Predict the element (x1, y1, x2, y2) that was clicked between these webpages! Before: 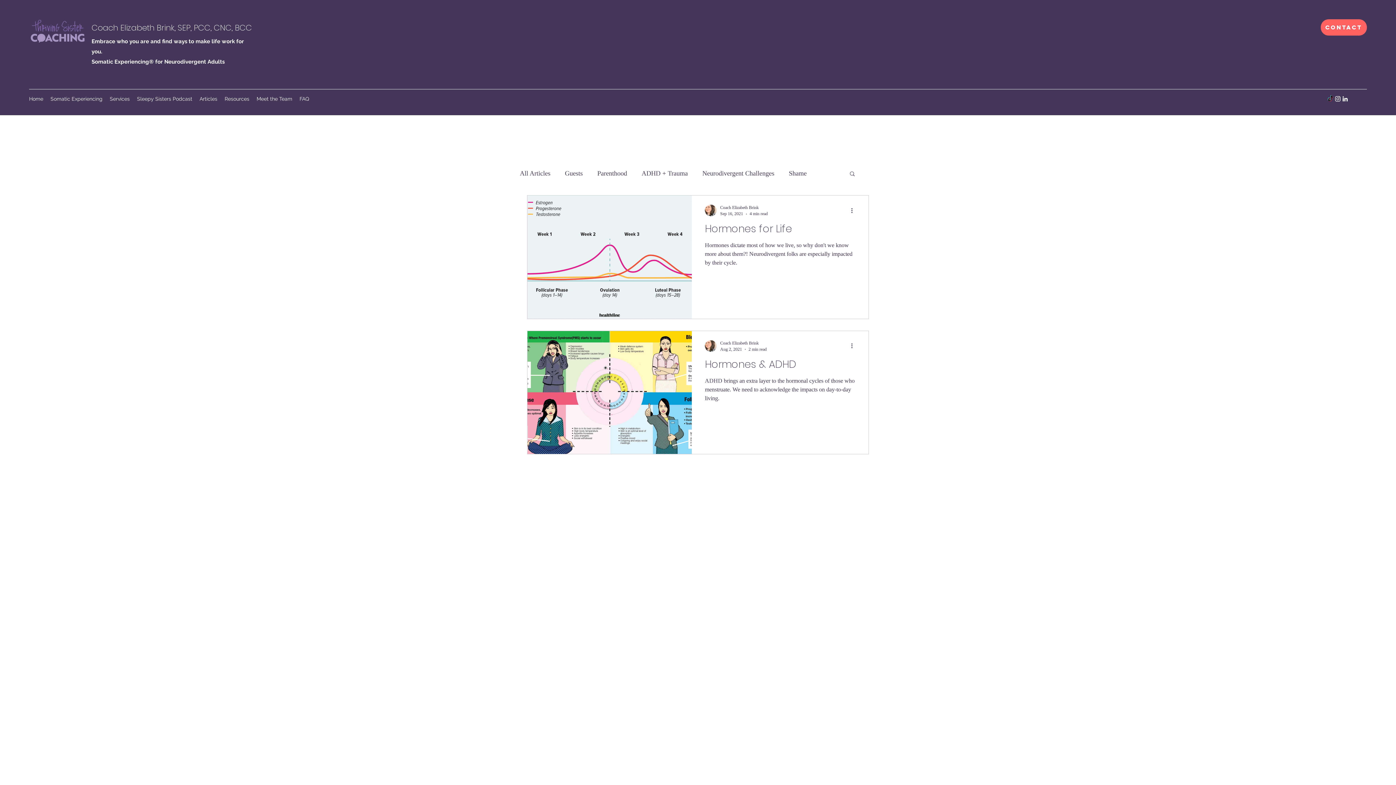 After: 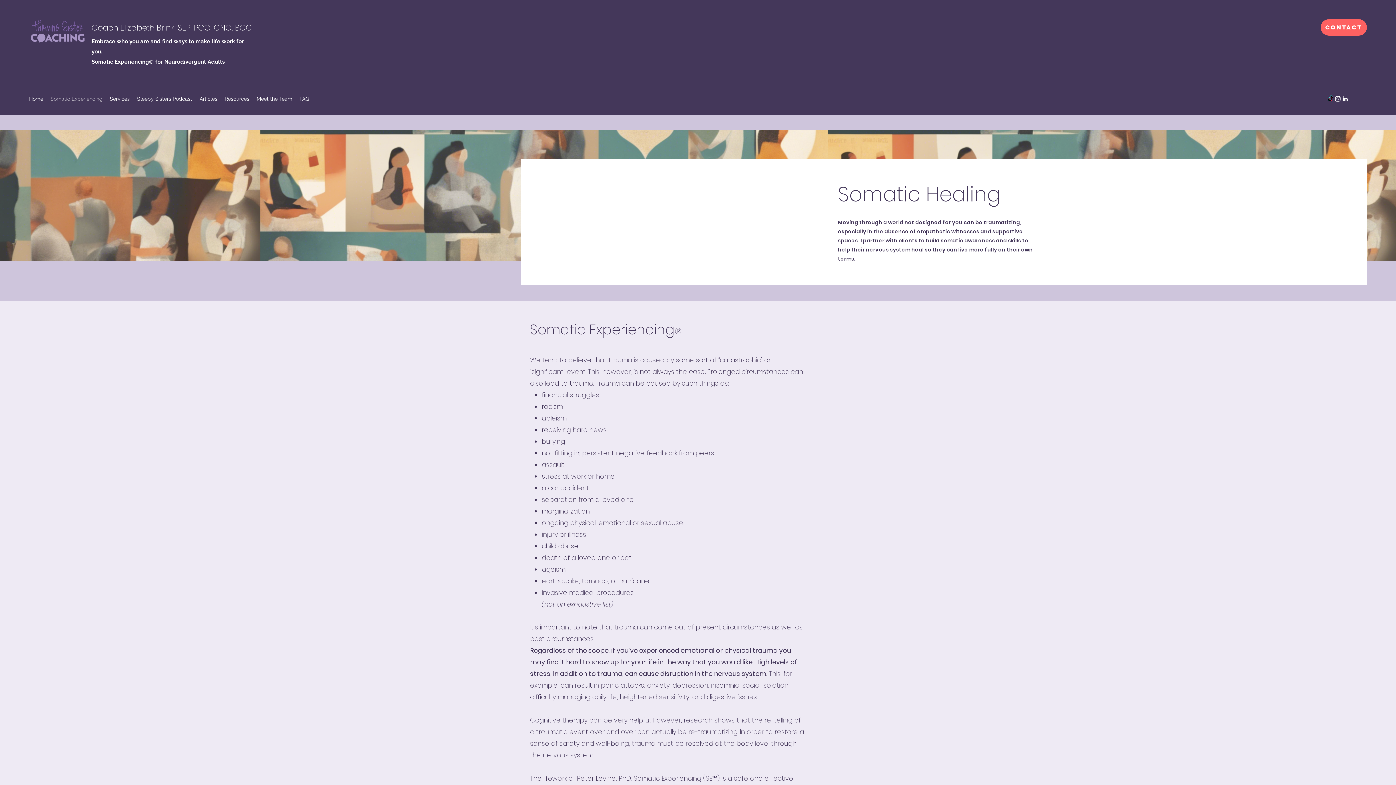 Action: label: Somatic Experiencing bbox: (46, 93, 106, 104)